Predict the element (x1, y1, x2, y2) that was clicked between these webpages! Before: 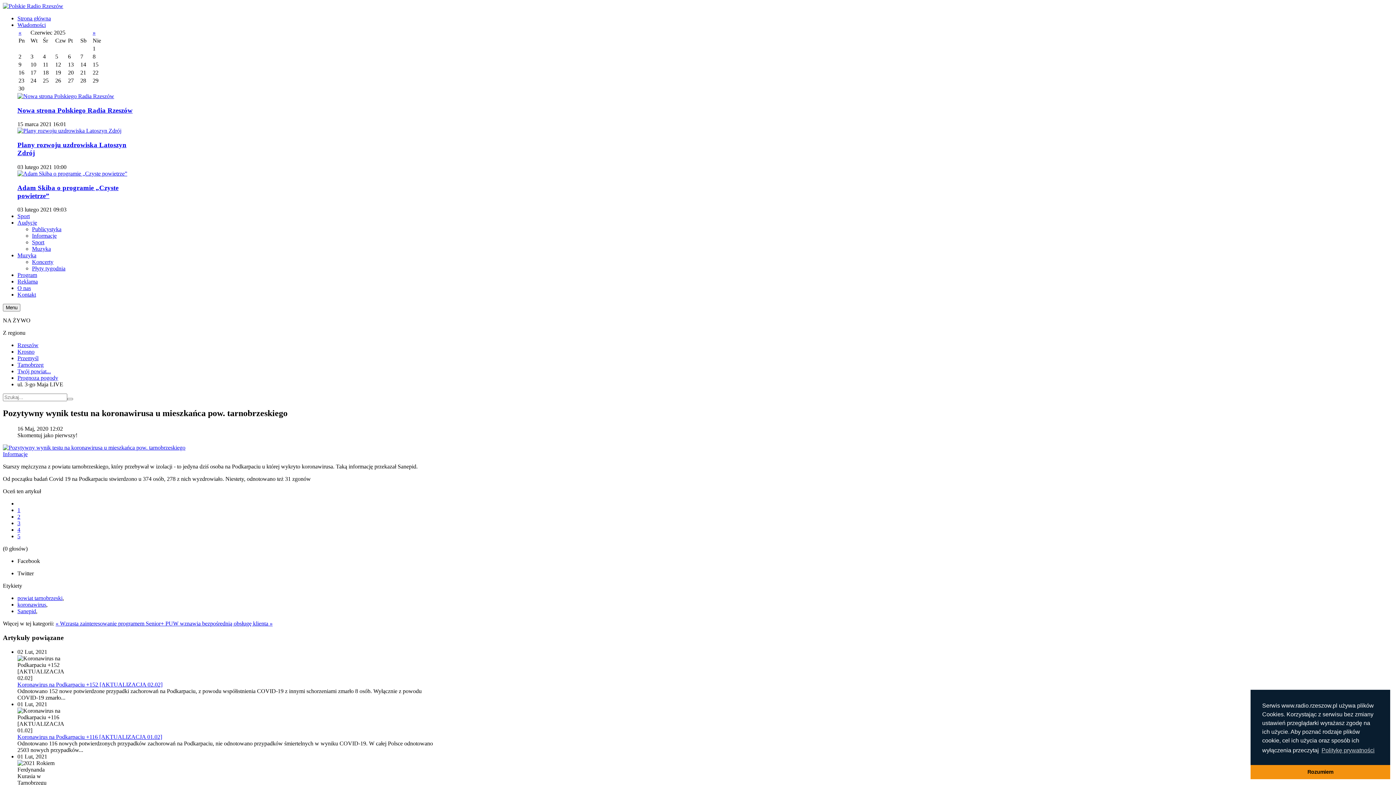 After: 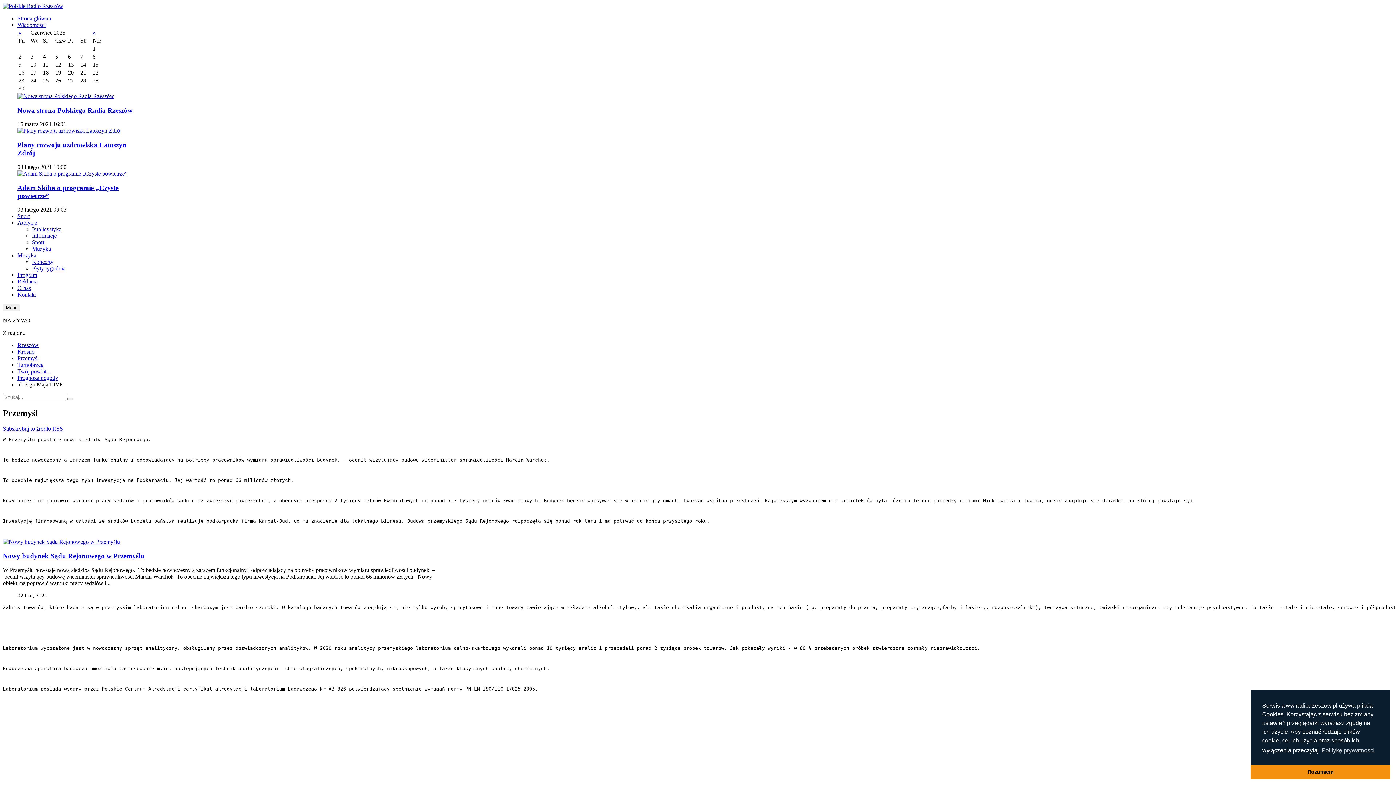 Action: bbox: (17, 355, 38, 361) label: Przemyśl